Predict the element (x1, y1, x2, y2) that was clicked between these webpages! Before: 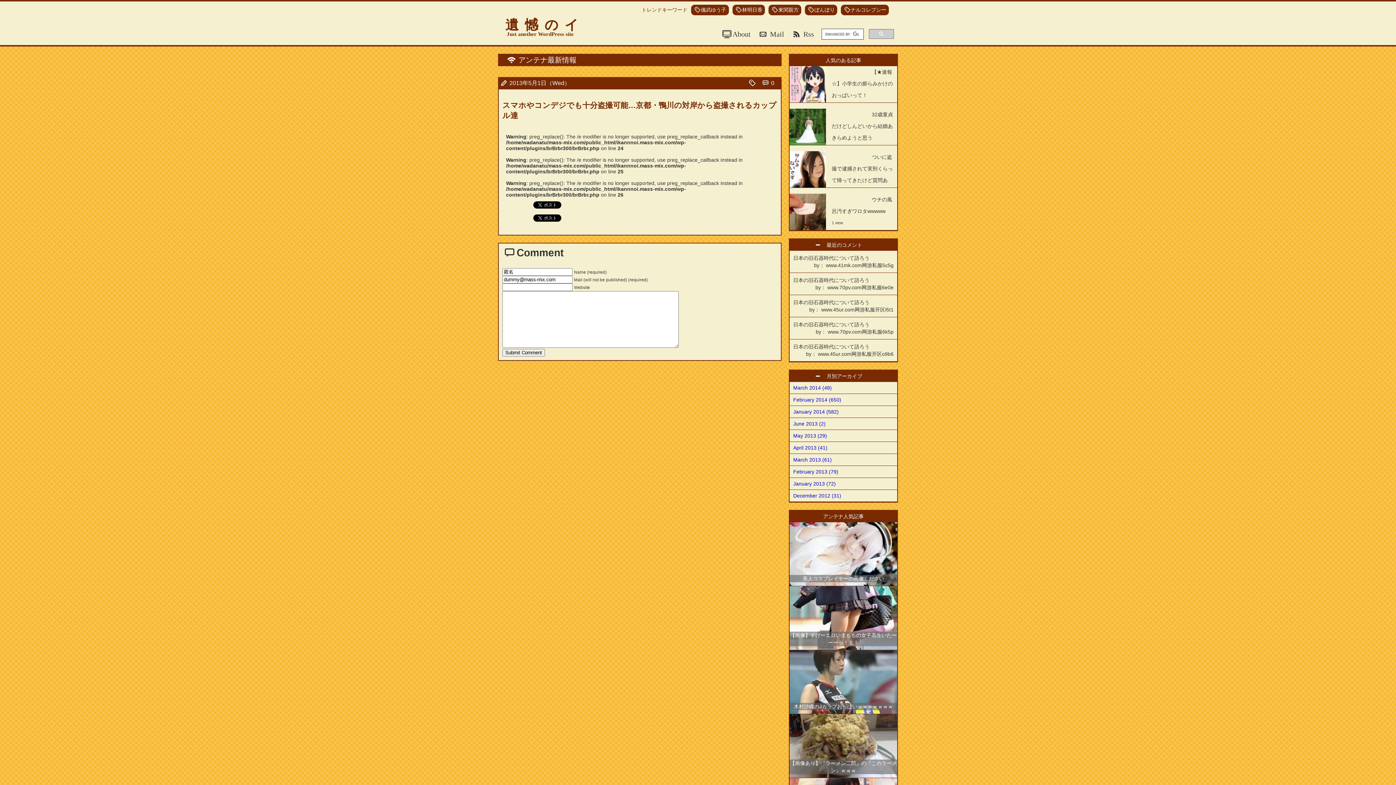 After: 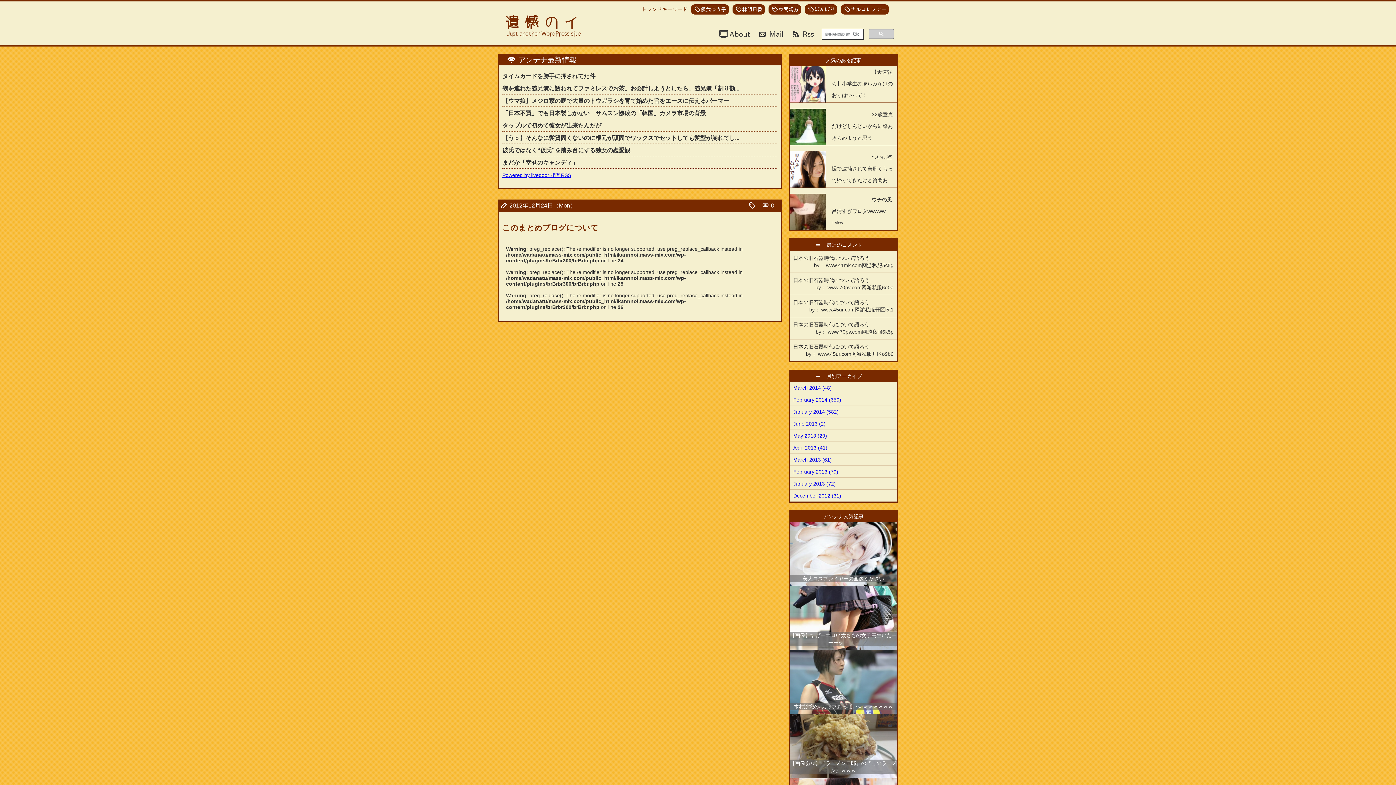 Action: label:  About bbox: (721, 30, 750, 38)